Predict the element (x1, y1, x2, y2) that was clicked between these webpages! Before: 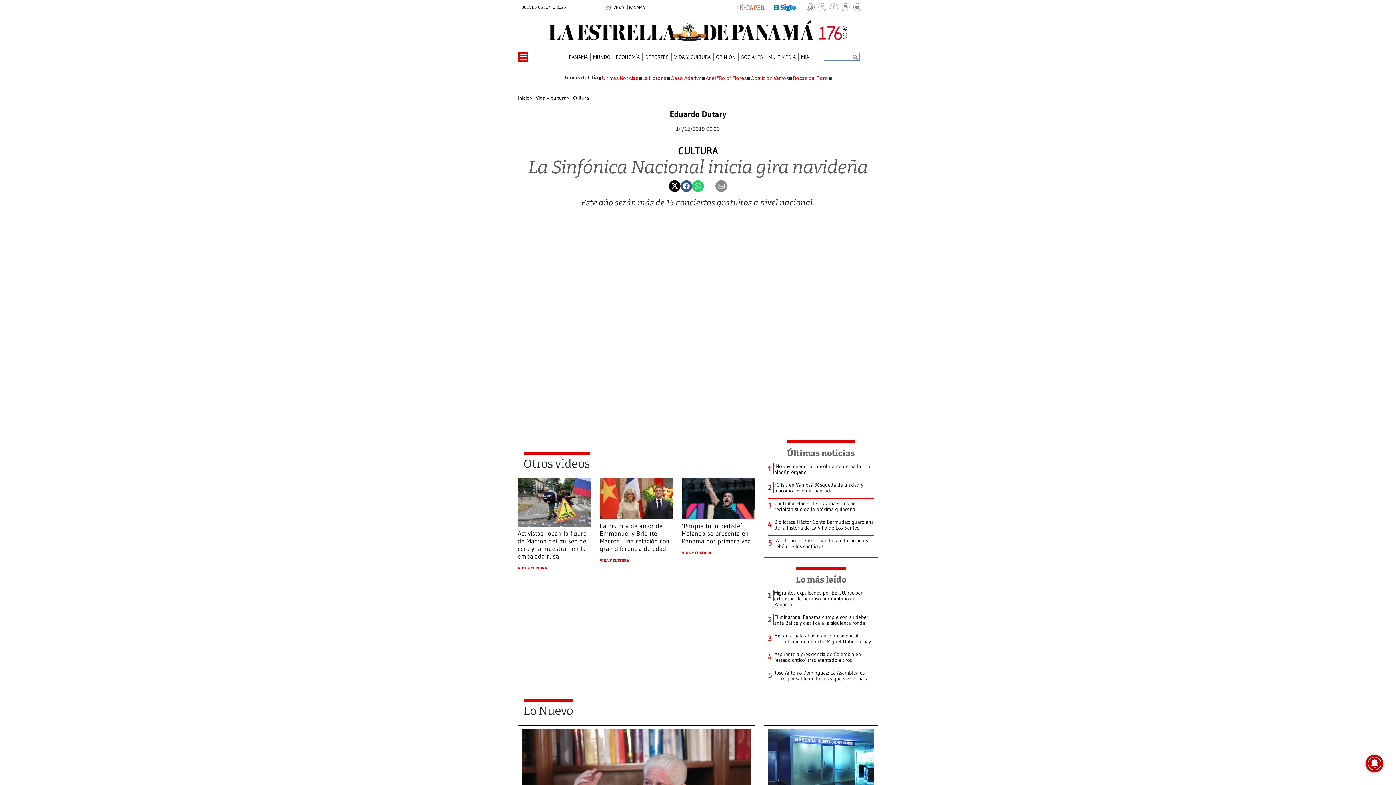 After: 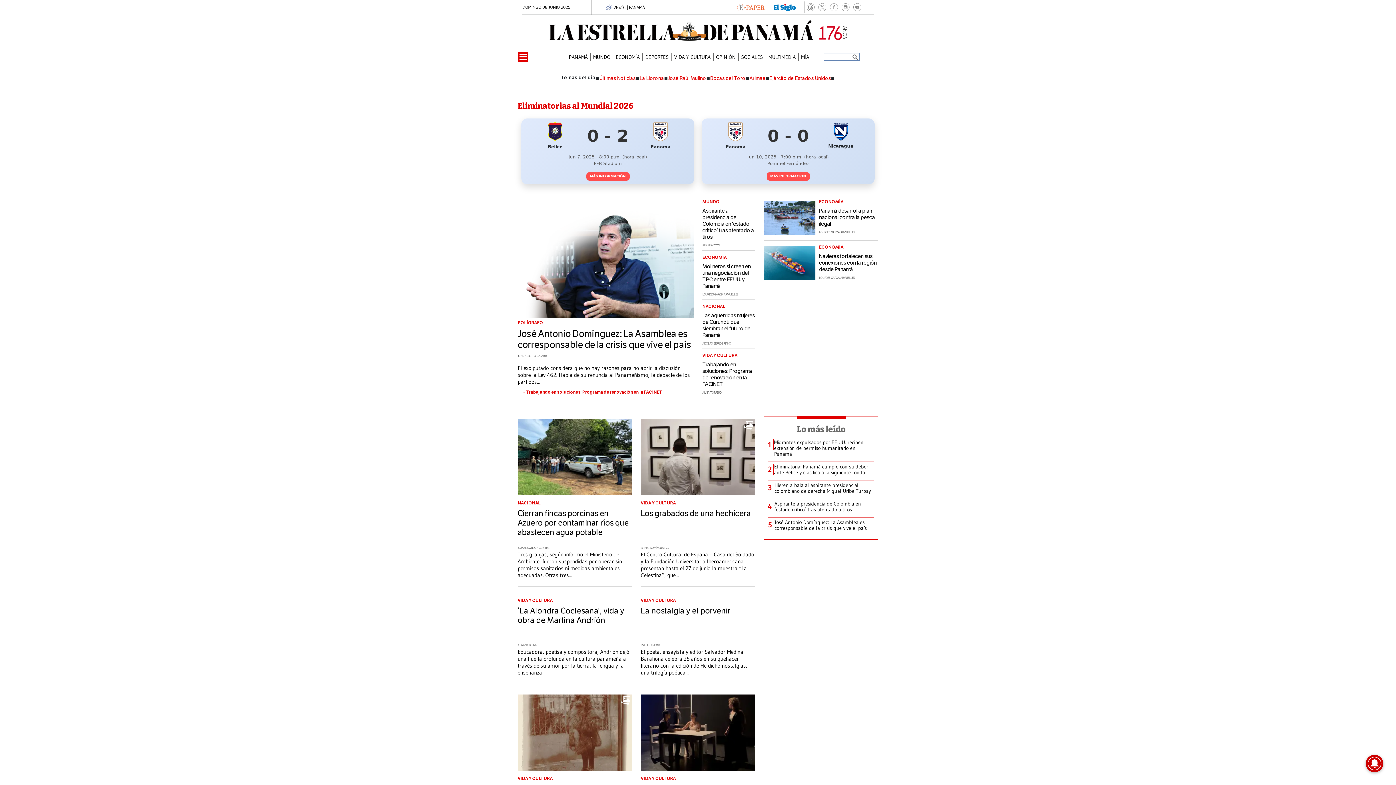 Action: label: Inicio bbox: (517, 95, 529, 100)